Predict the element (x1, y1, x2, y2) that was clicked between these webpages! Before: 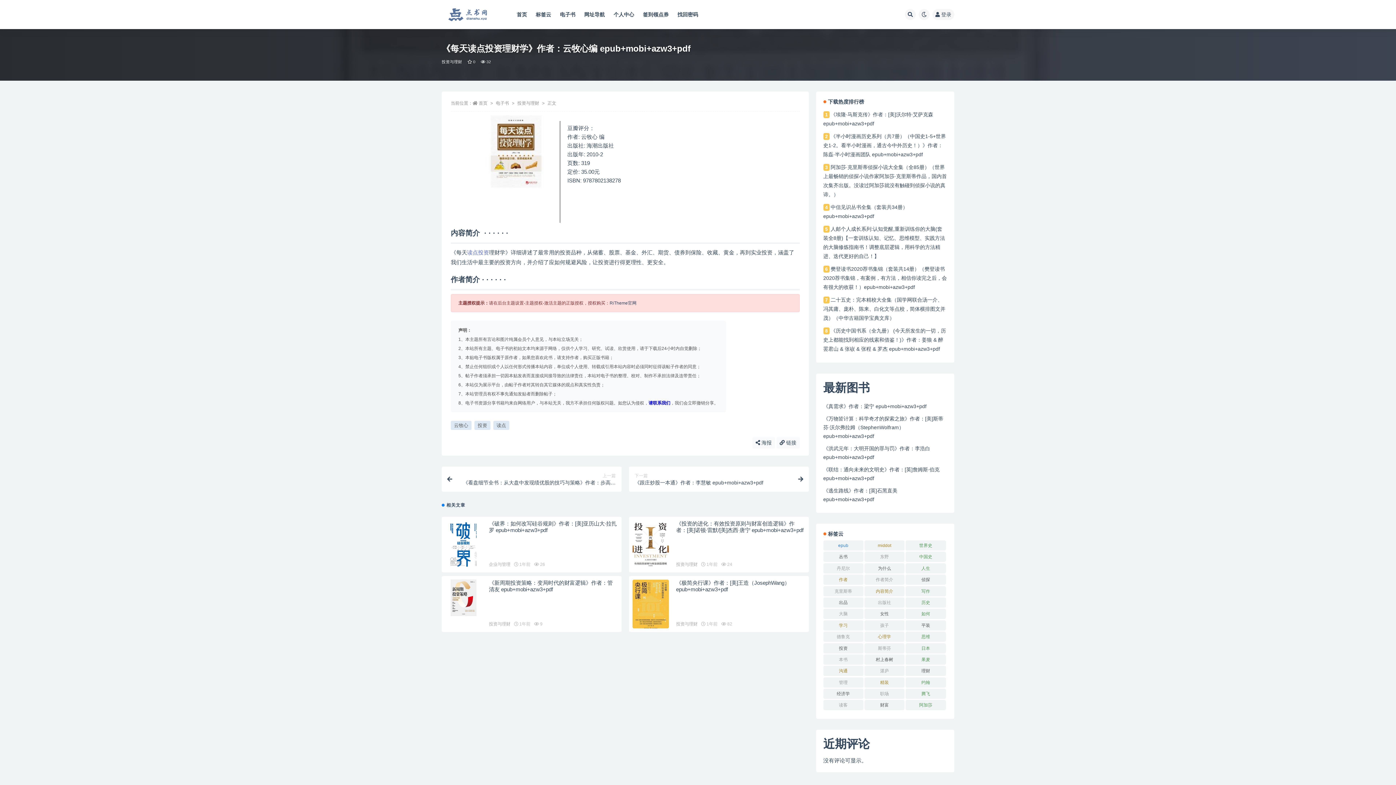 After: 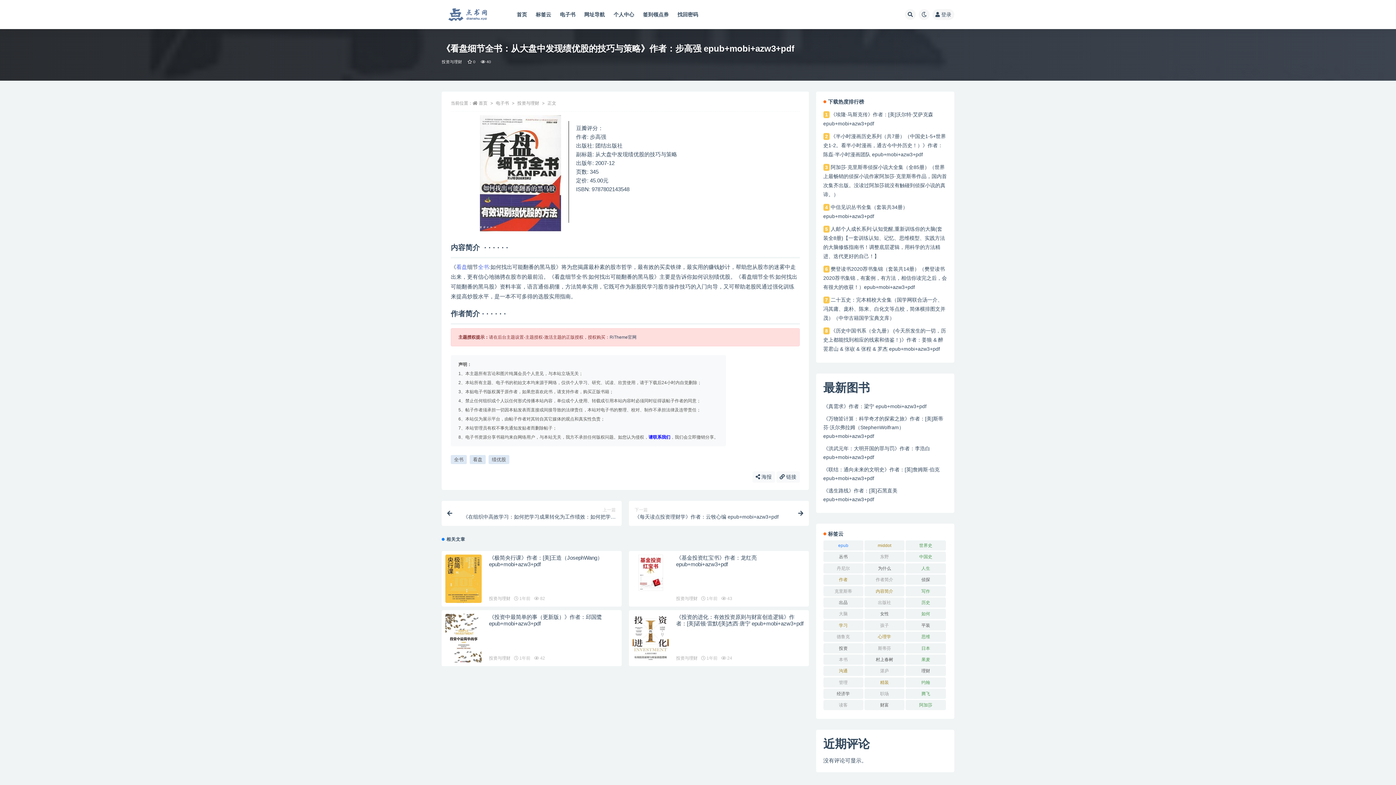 Action: label: 上一篇
《看盘细节全书：从大盘中发现绩优股的技巧与策略》作者：步高强 epub+mobi+azw3+pdf bbox: (441, 466, 621, 492)